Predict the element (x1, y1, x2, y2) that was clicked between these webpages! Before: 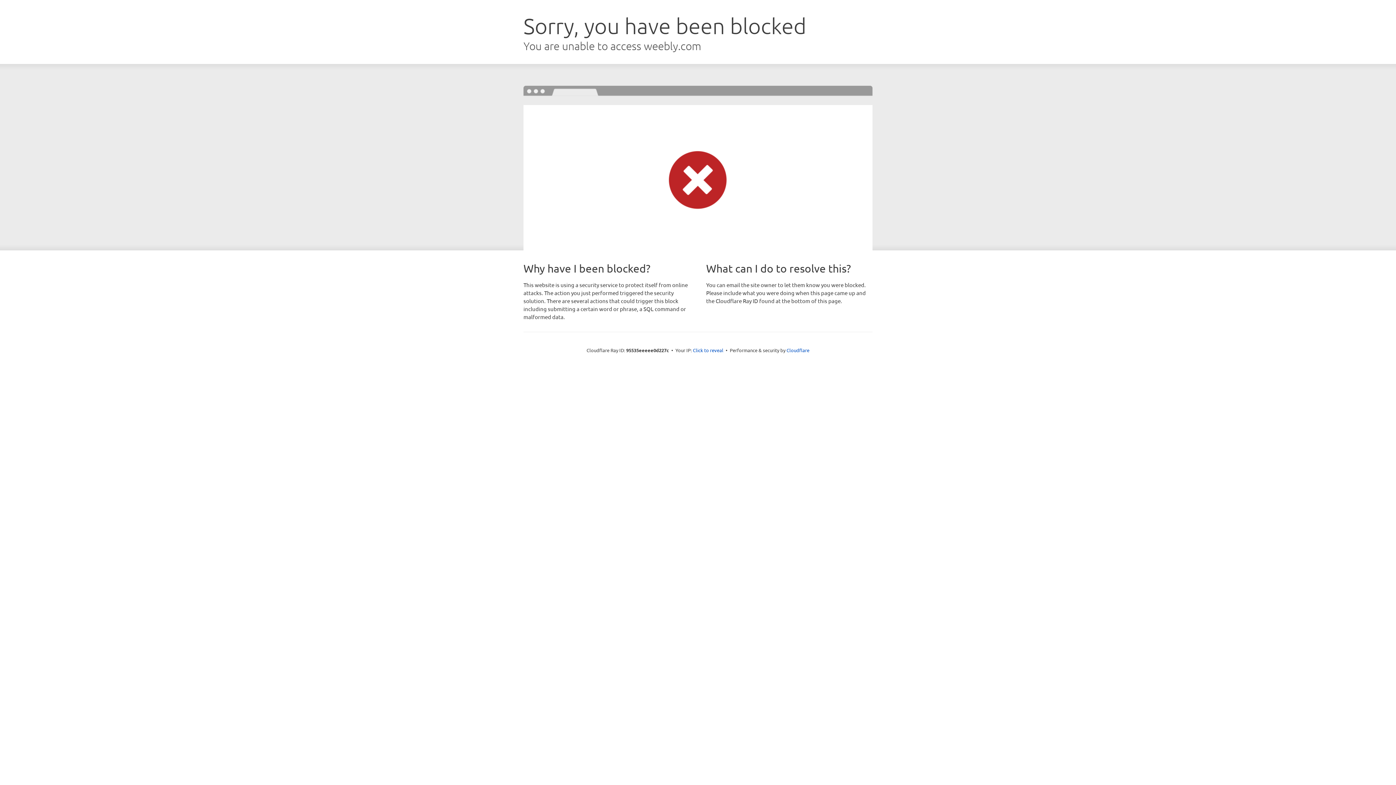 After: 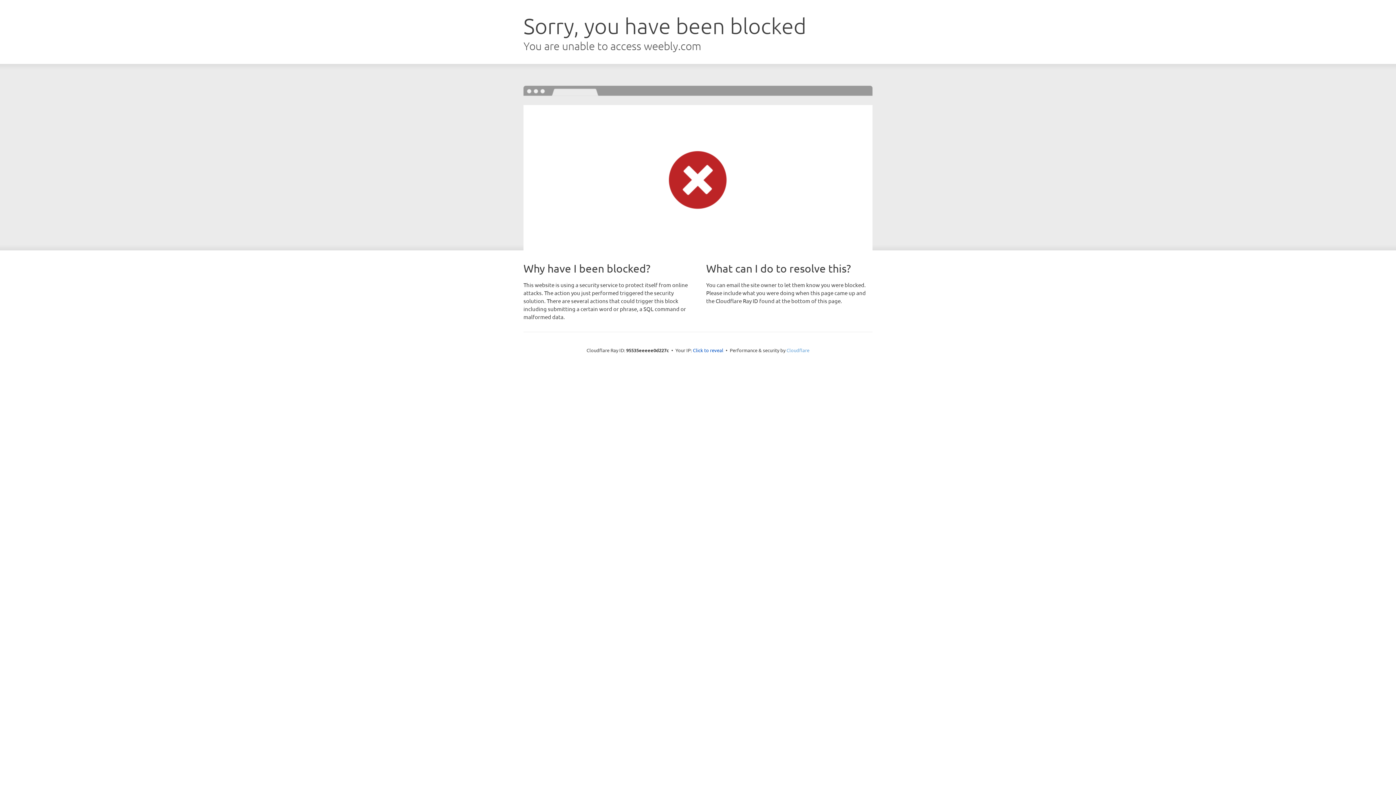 Action: label: Cloudflare bbox: (786, 347, 809, 353)